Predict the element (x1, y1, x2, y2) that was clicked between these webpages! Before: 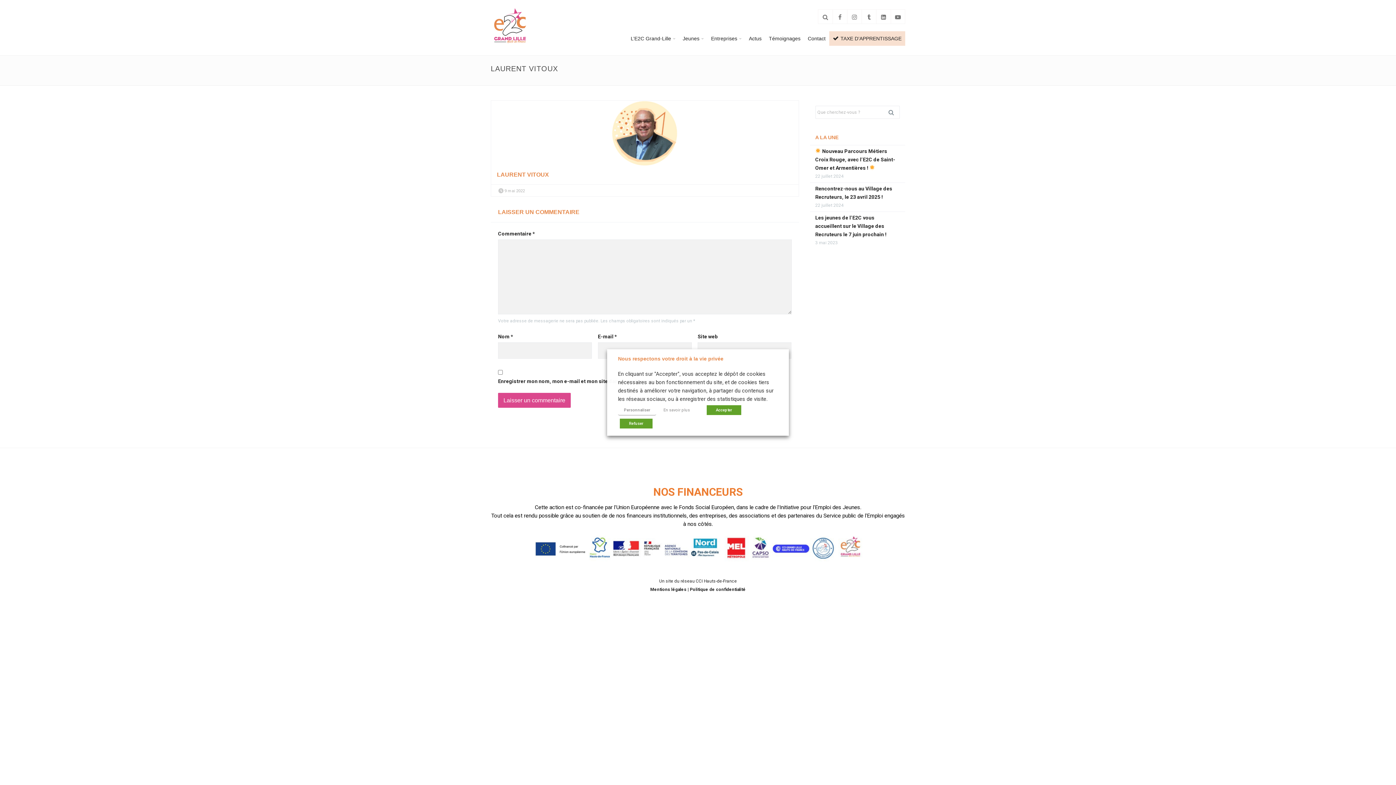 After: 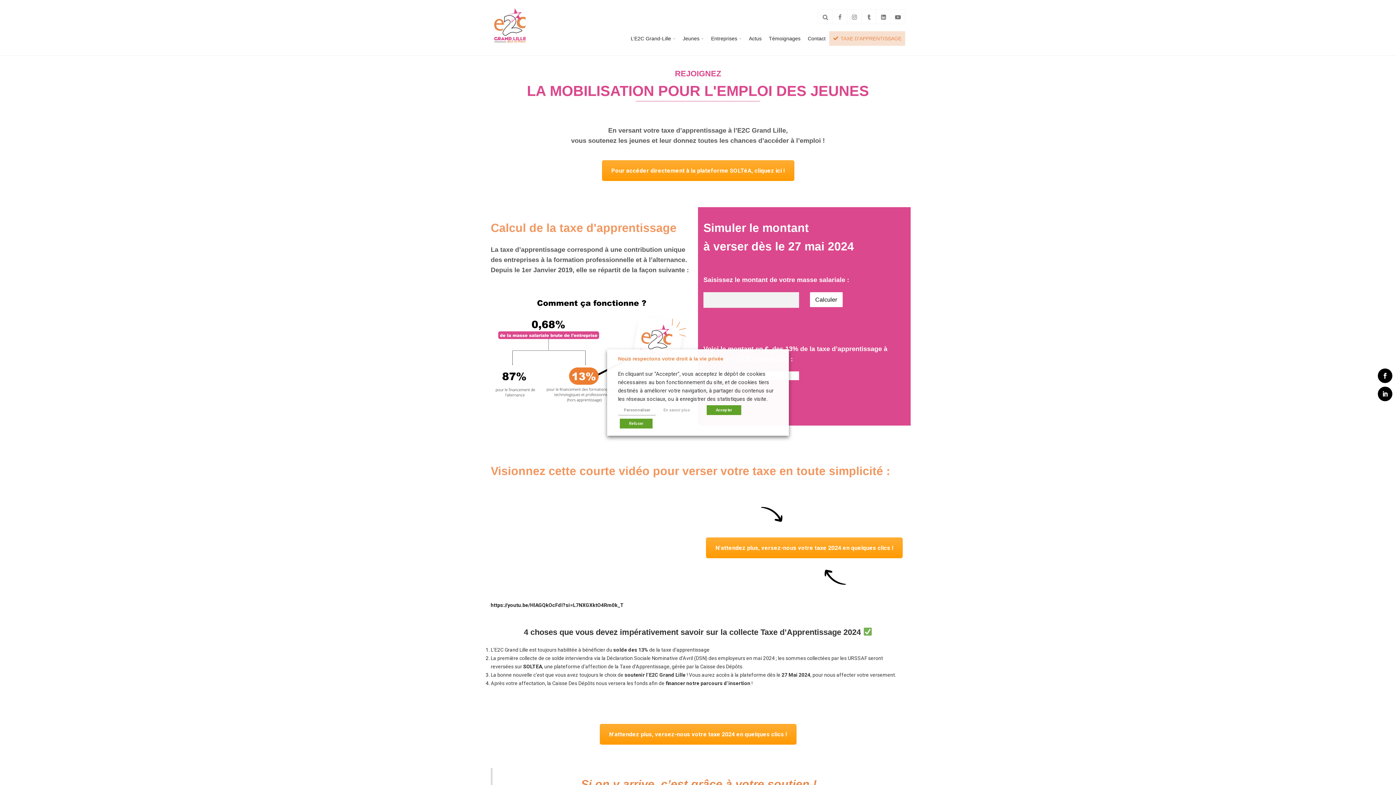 Action: label: TAXE D’APPRENTISSAGE bbox: (829, 31, 905, 45)